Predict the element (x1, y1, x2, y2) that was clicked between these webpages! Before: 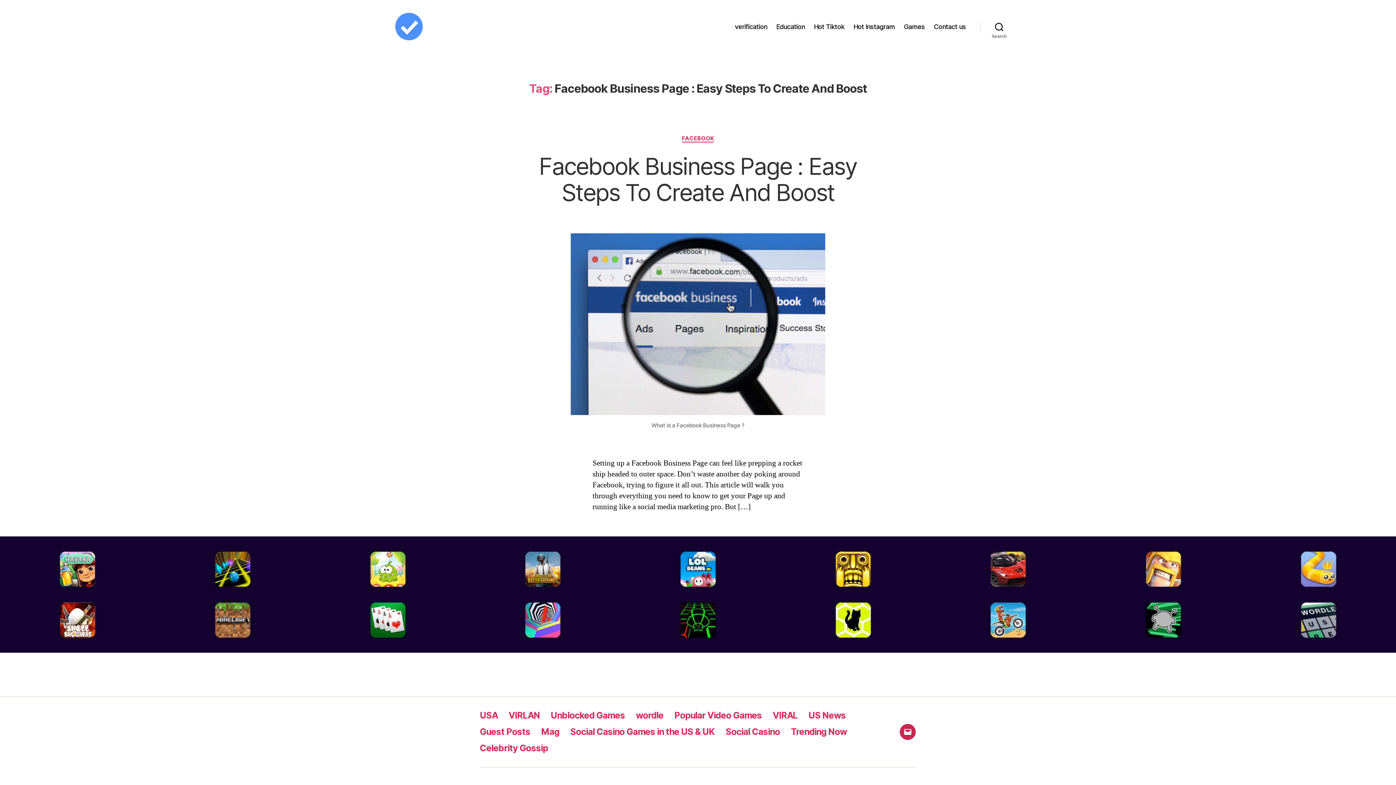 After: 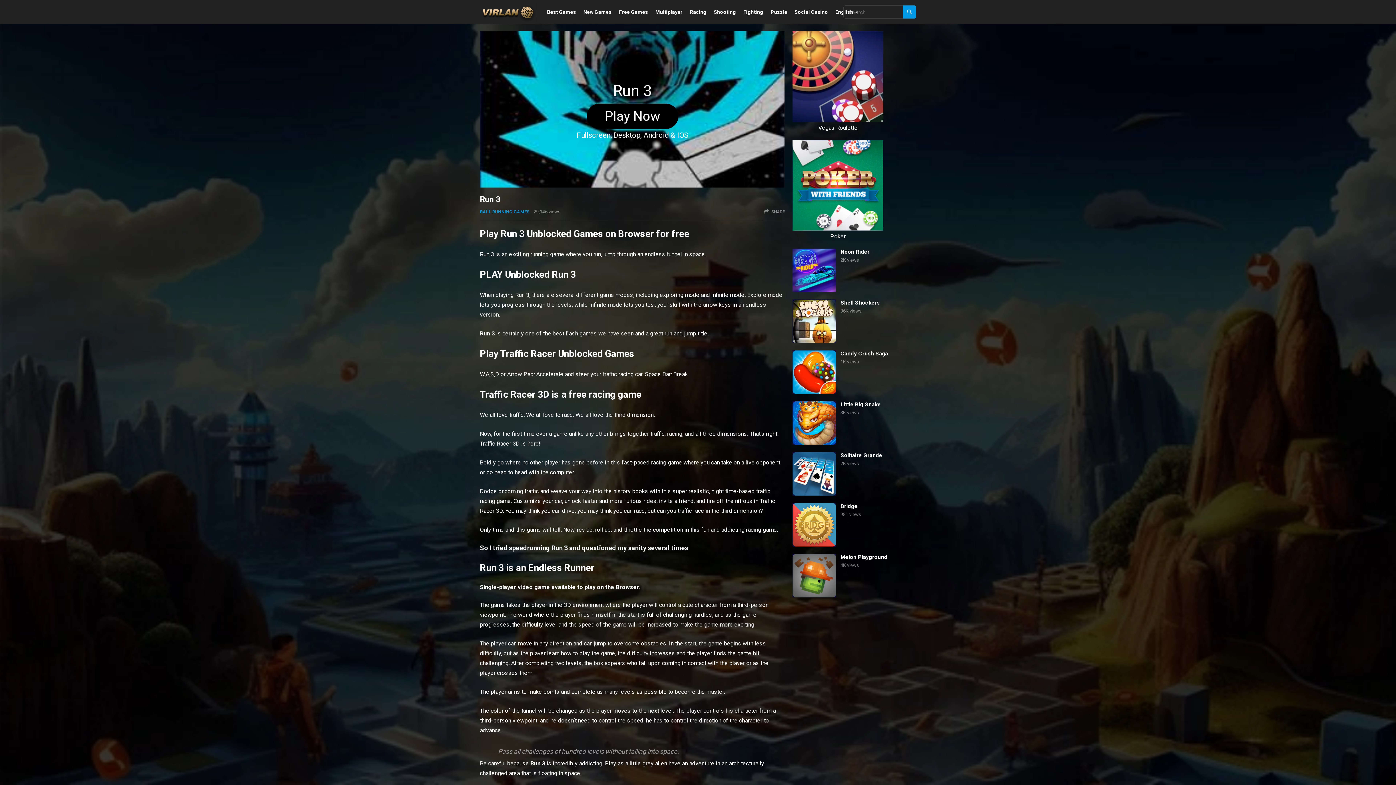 Action: bbox: (1086, 602, 1241, 638)